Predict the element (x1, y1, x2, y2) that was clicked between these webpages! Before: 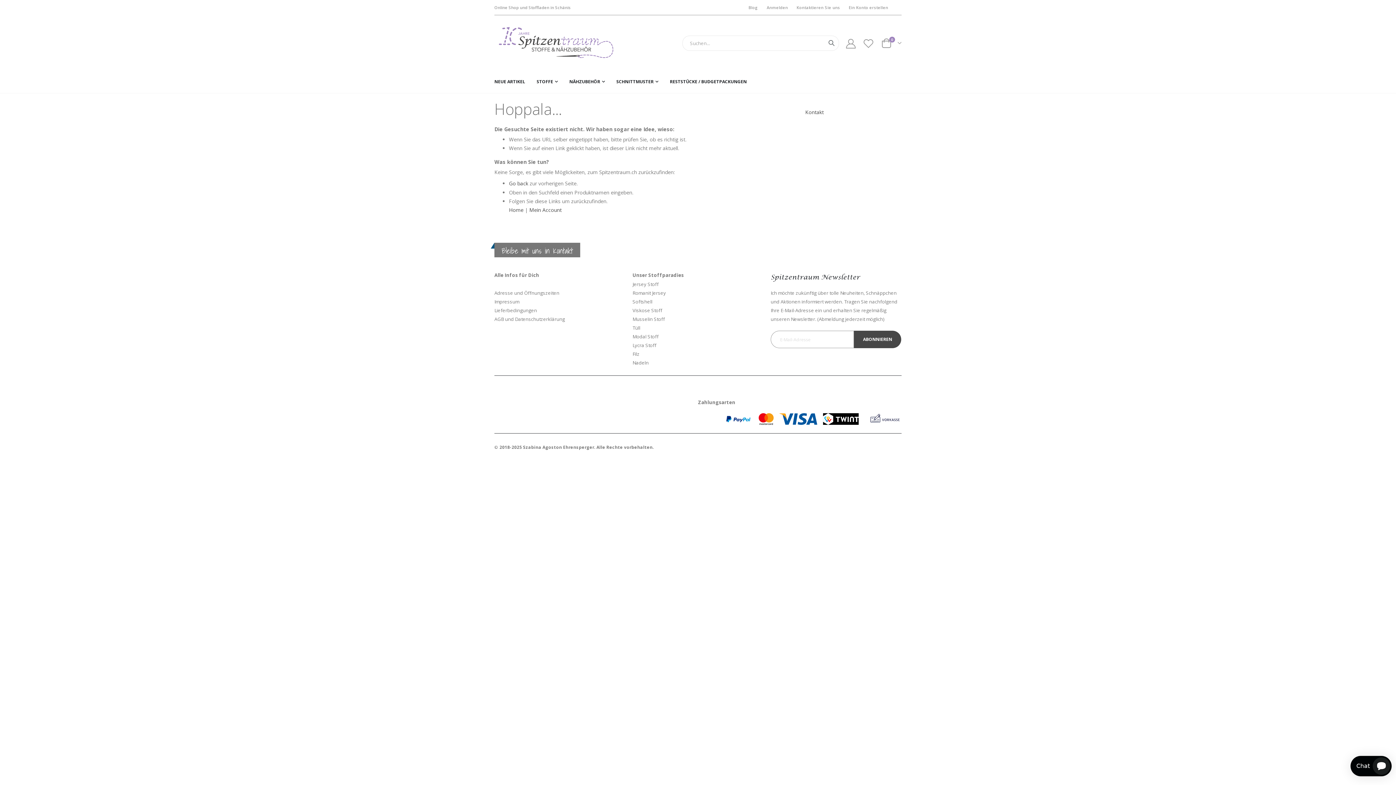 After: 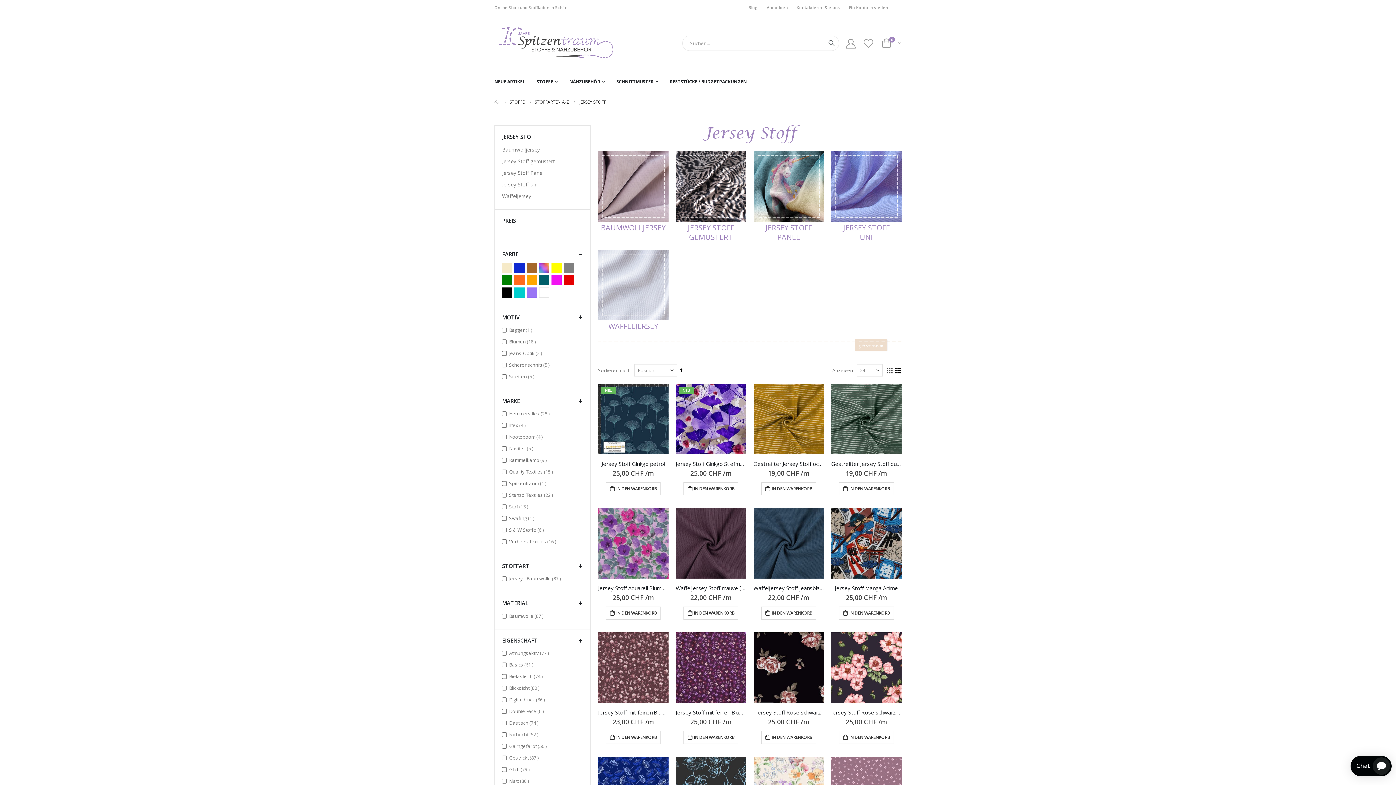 Action: bbox: (632, 281, 658, 287) label: Jersey Stoff